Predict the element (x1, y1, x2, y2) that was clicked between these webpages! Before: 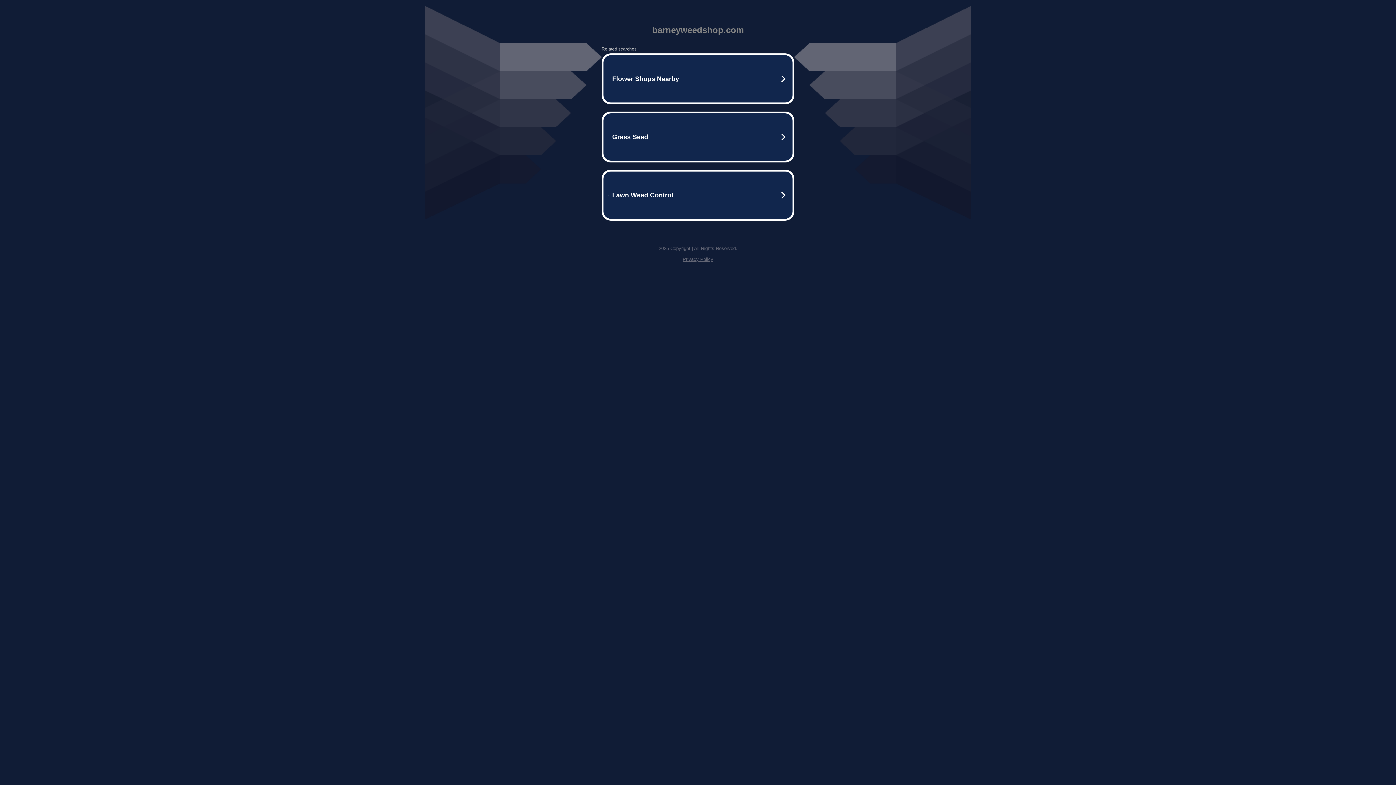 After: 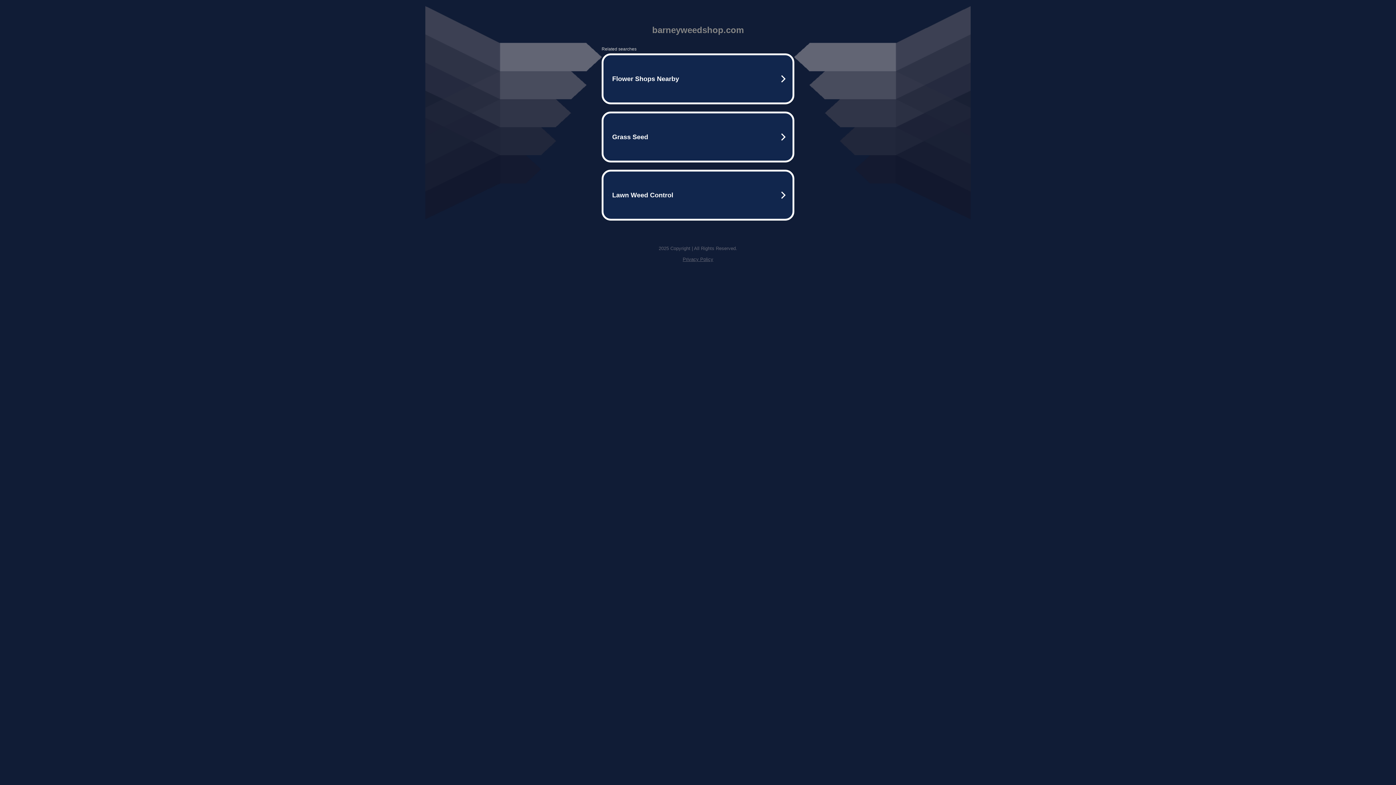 Action: label: Privacy Policy bbox: (682, 256, 713, 262)